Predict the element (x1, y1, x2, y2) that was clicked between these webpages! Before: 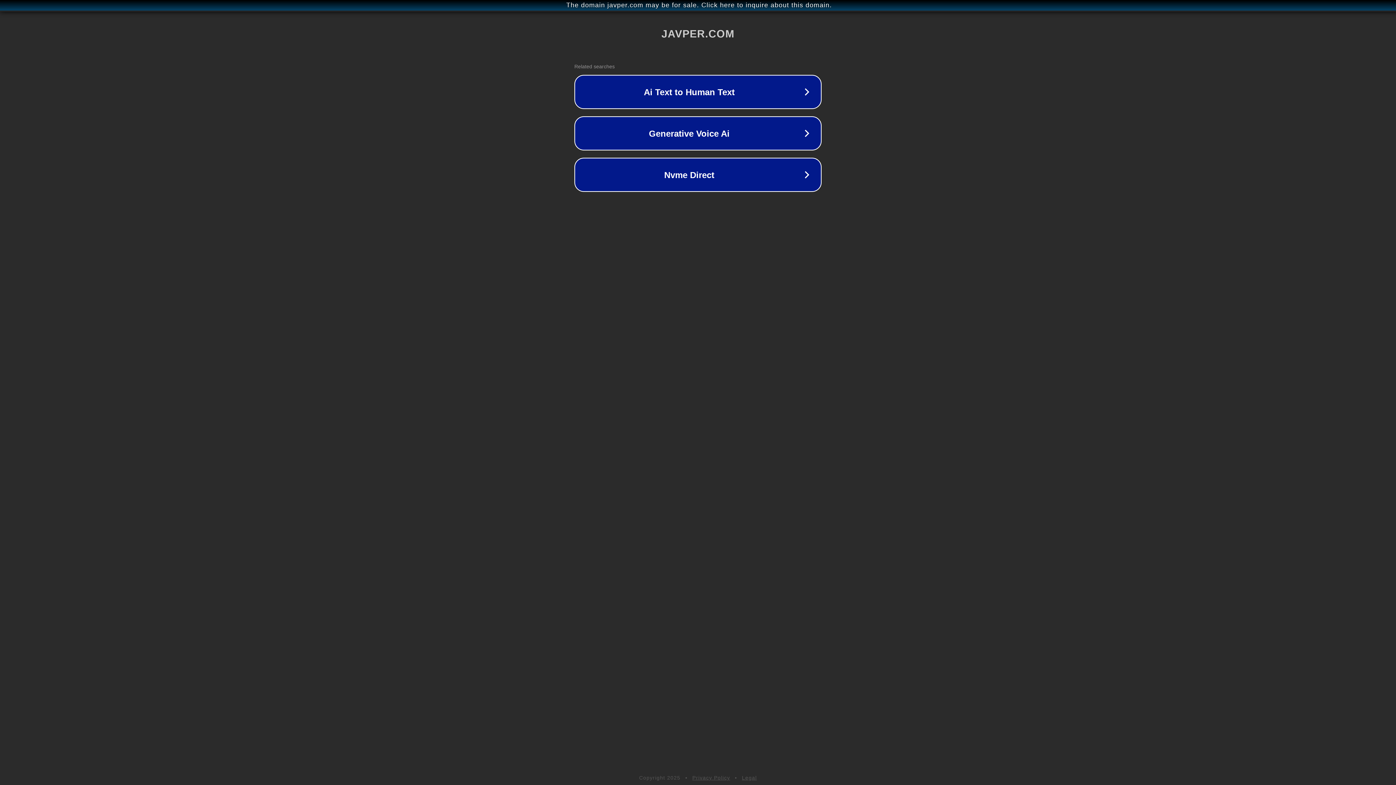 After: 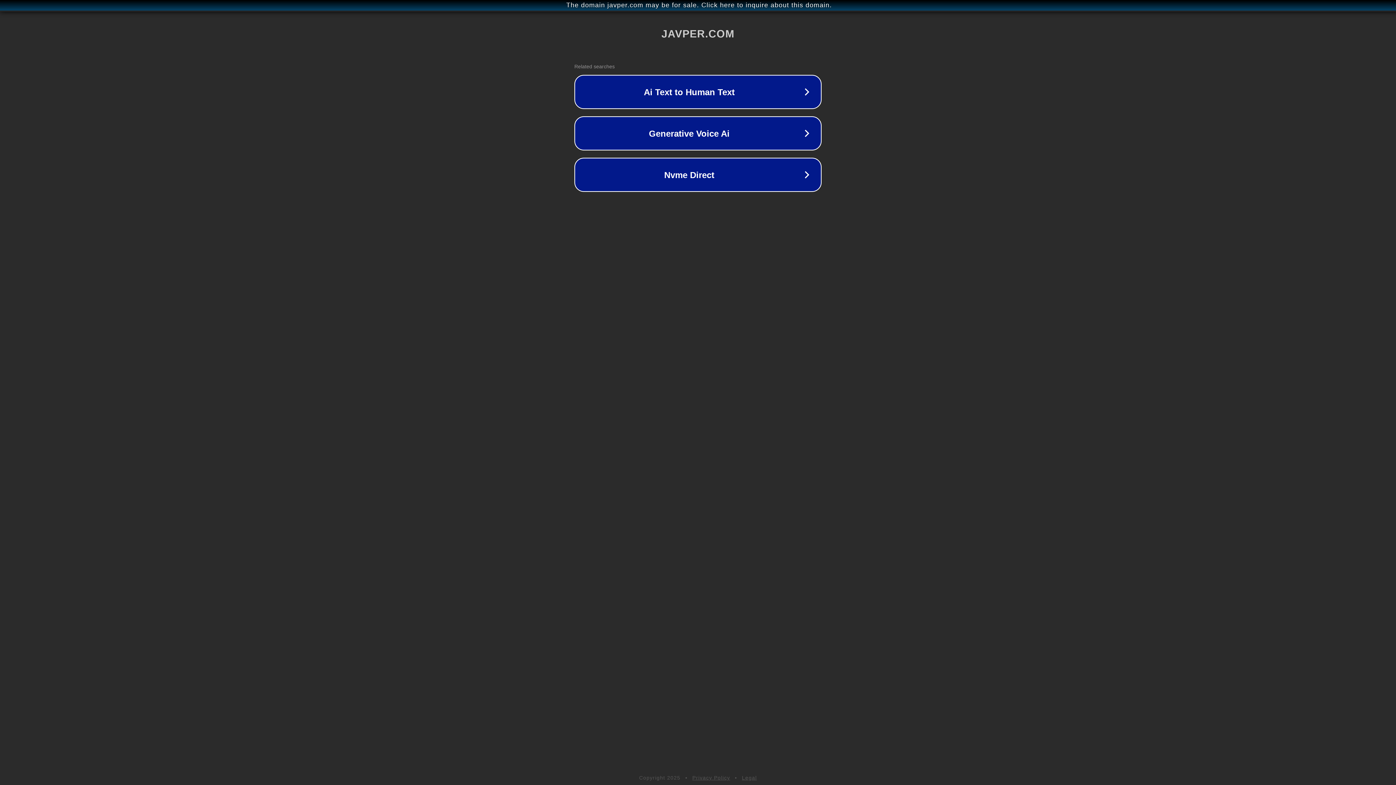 Action: bbox: (742, 775, 757, 781) label: Legal